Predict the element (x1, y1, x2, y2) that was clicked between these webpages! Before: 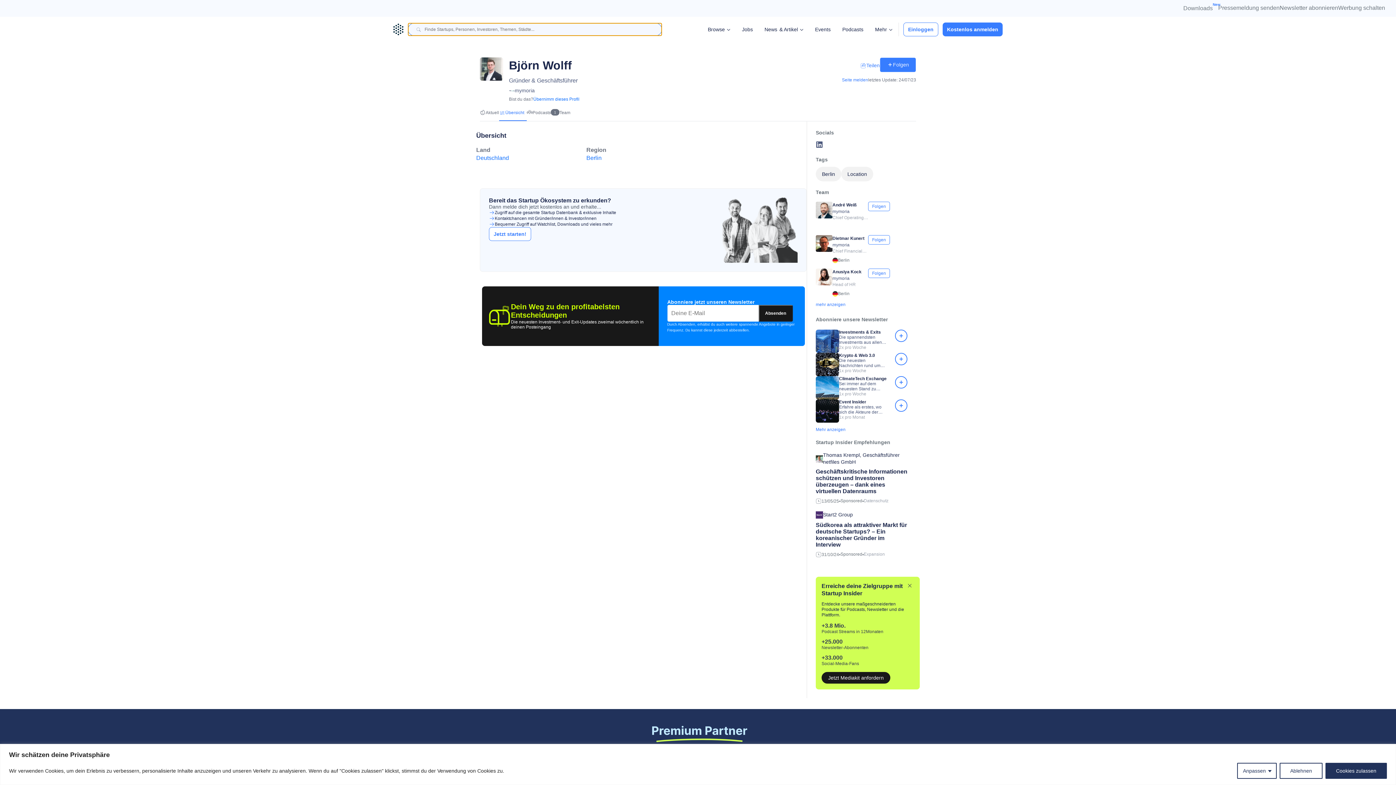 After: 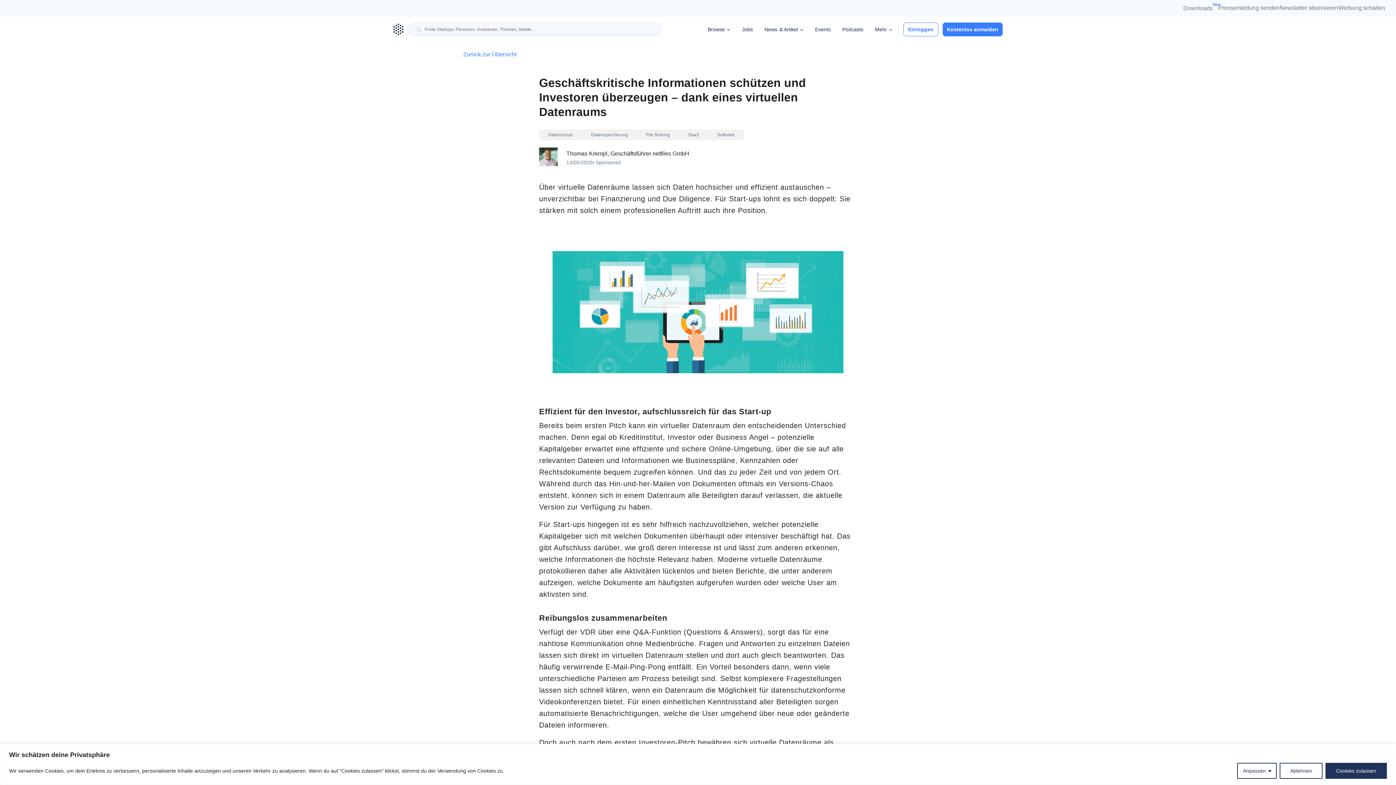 Action: bbox: (816, 468, 907, 497) label: Geschäftskritische Informationen schützen und Investoren überzeugen – dank eines virtuellen Datenraums